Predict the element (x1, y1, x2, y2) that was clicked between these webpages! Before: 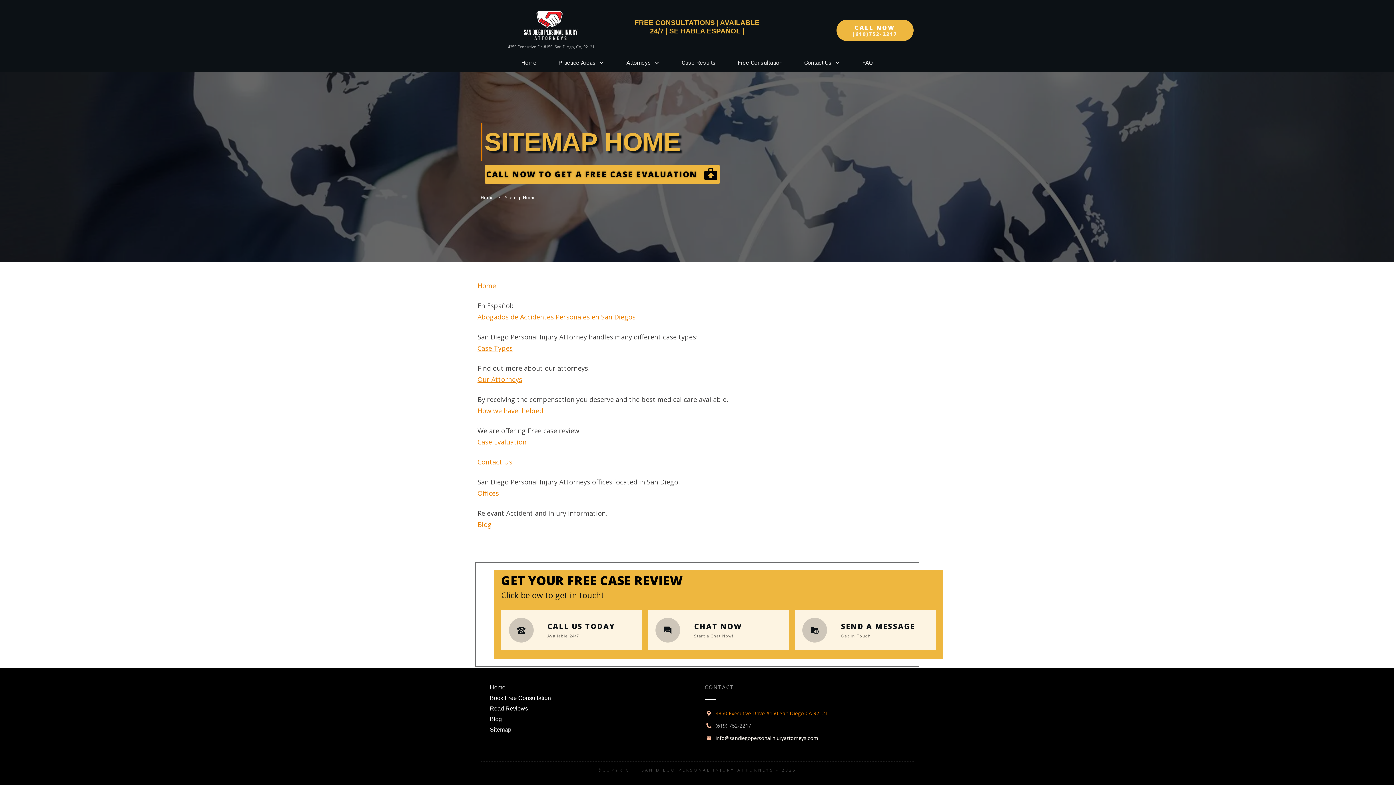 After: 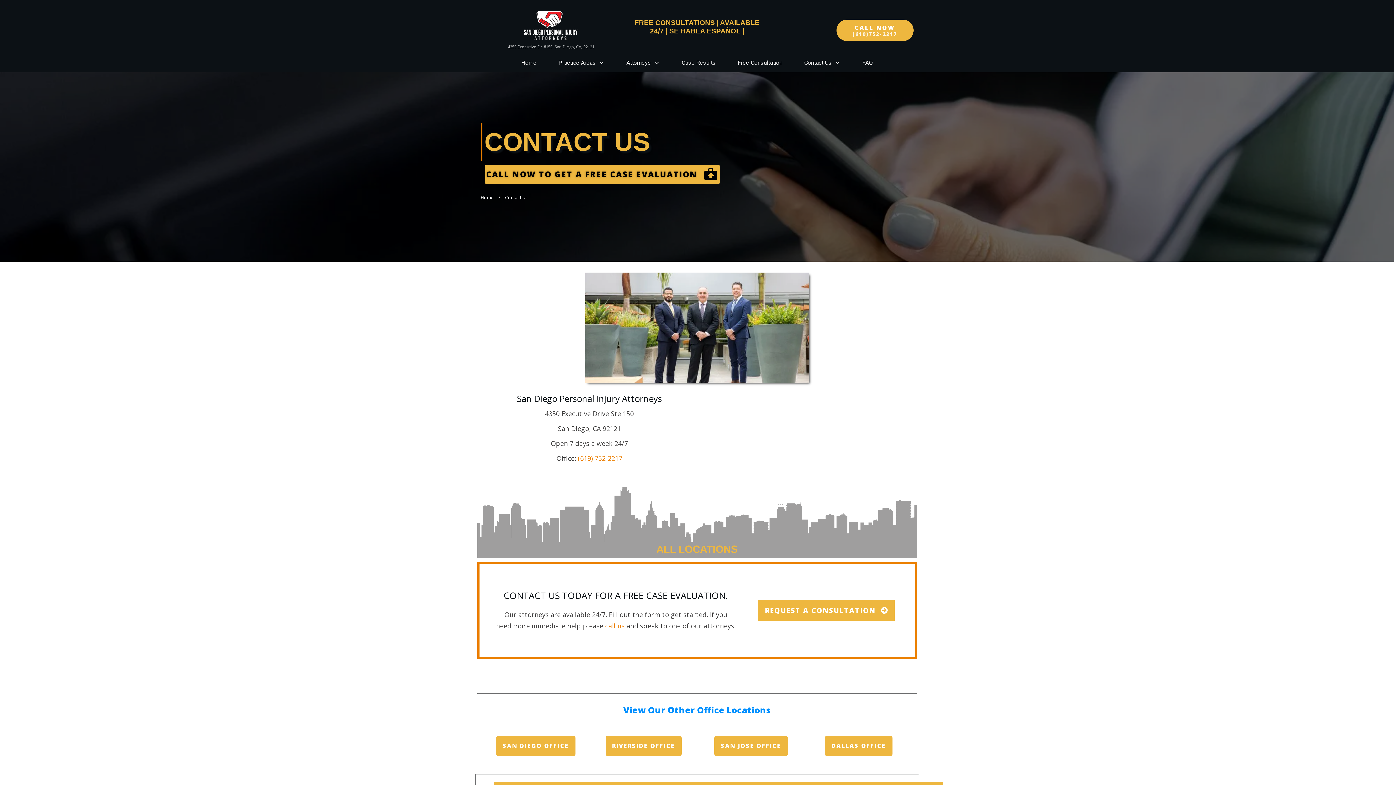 Action: bbox: (490, 693, 551, 702) label: Book Free Consultation